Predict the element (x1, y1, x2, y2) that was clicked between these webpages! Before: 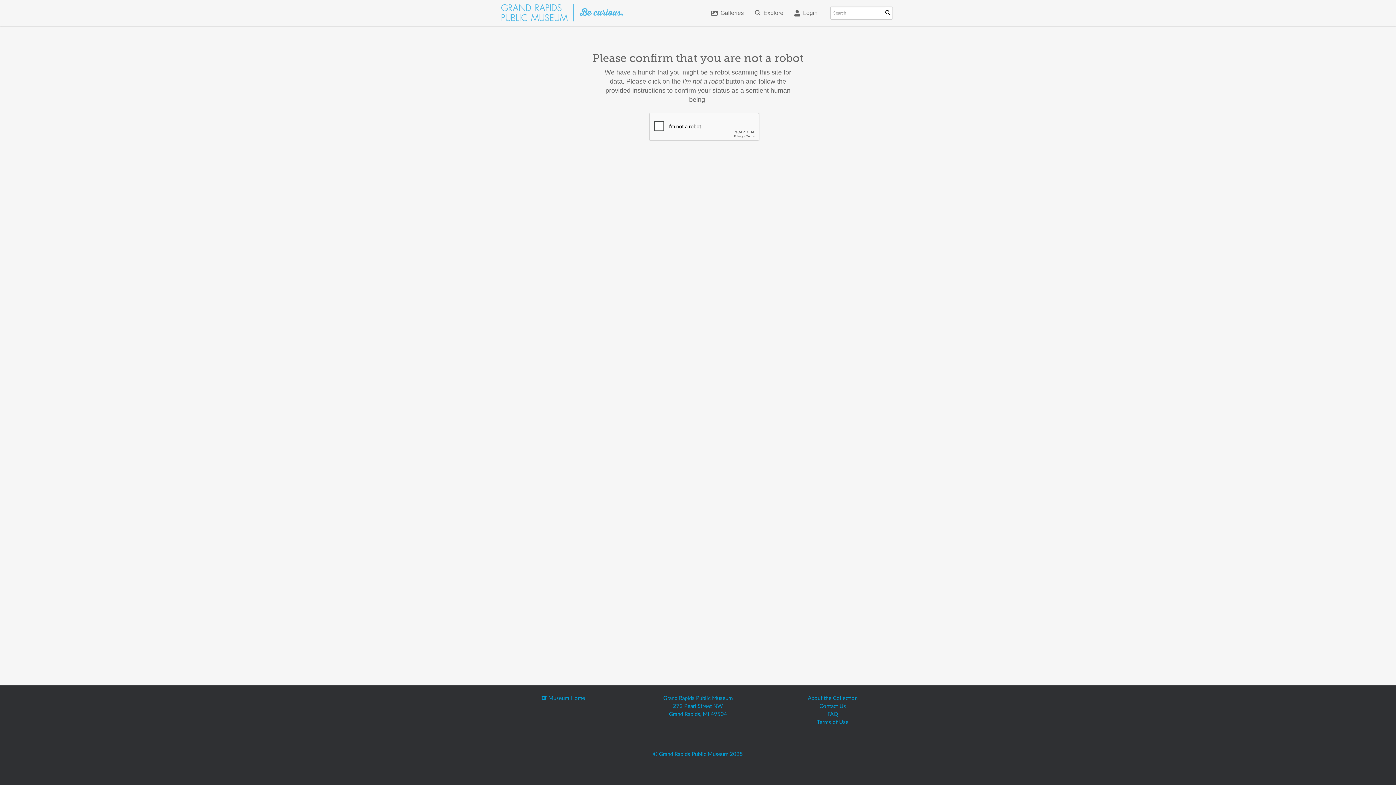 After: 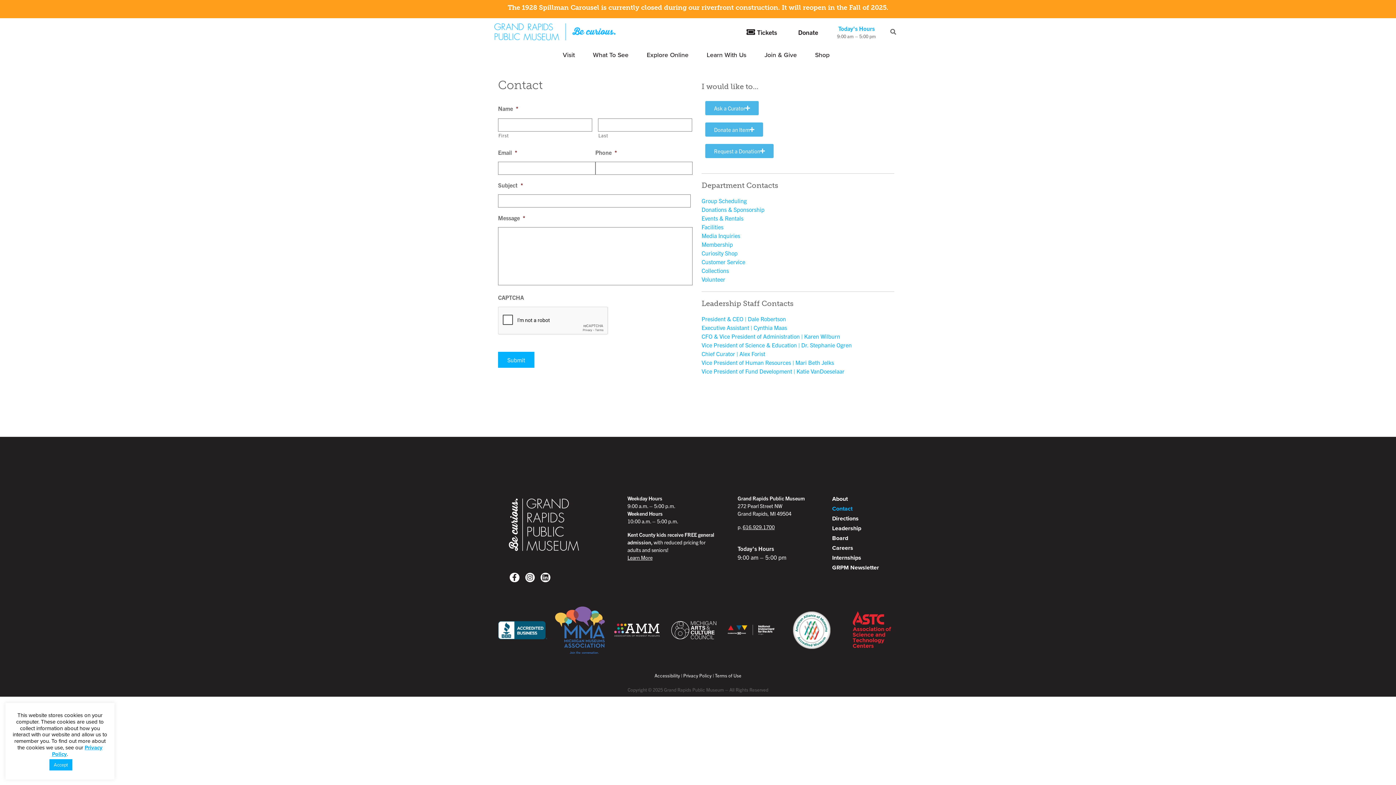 Action: bbox: (819, 704, 846, 709) label: Contact Us